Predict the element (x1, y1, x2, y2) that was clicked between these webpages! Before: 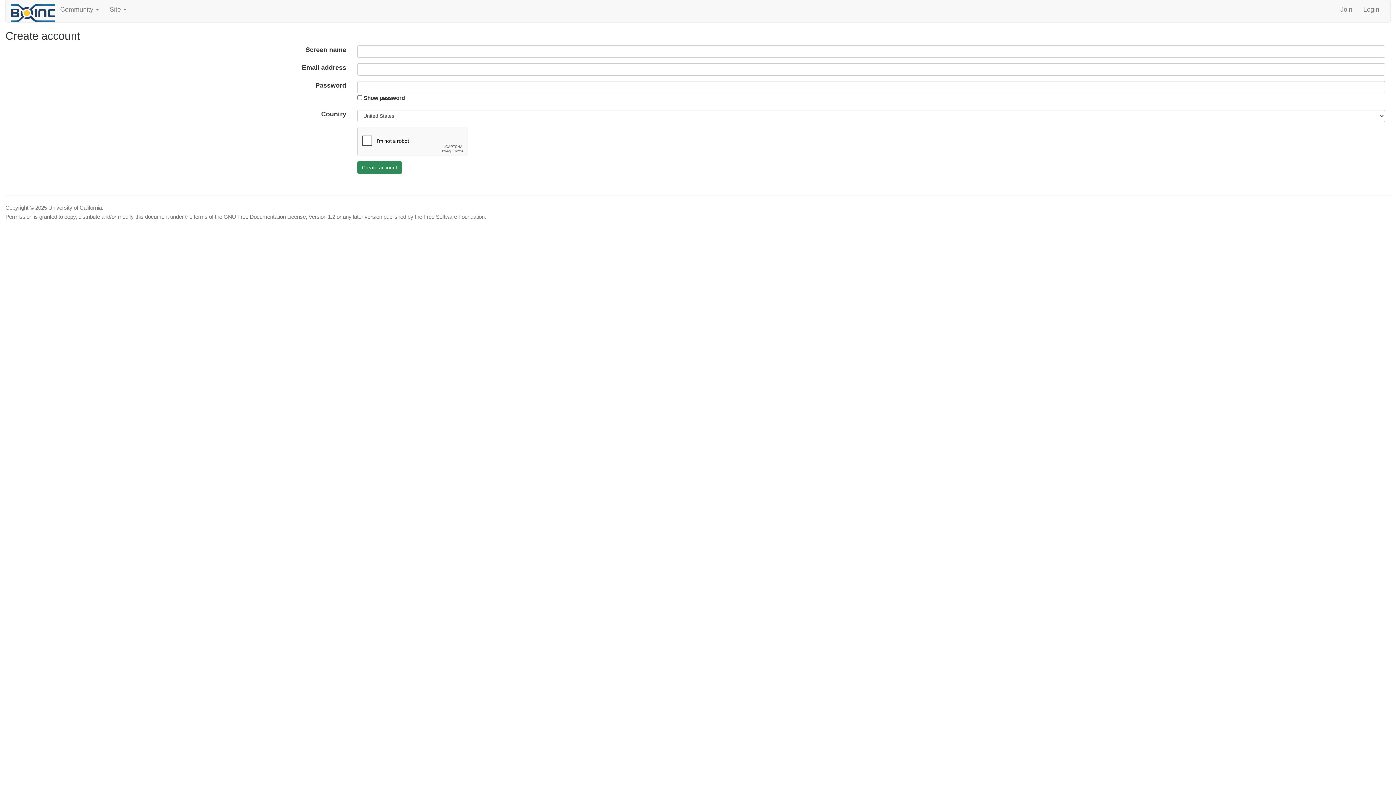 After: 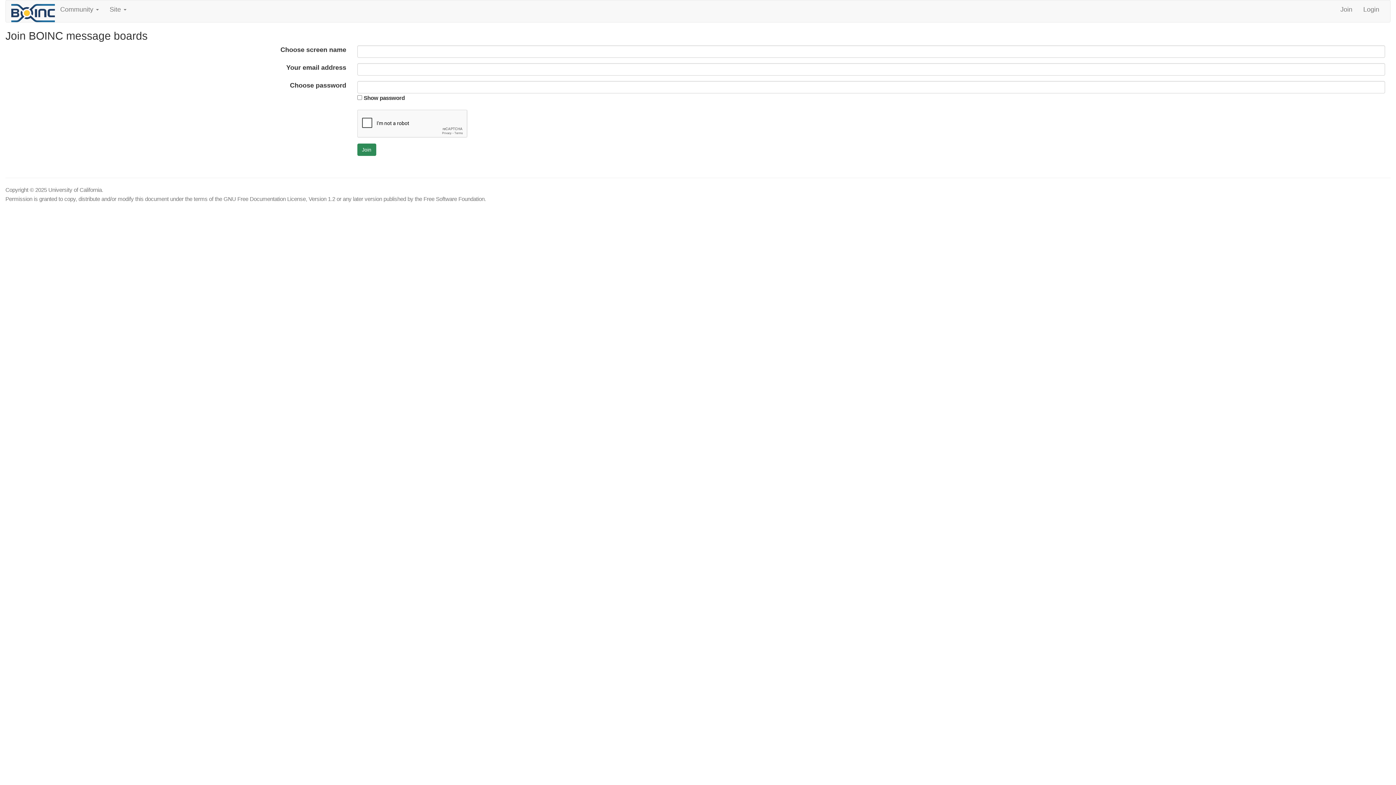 Action: bbox: (1335, 0, 1358, 18) label: Join